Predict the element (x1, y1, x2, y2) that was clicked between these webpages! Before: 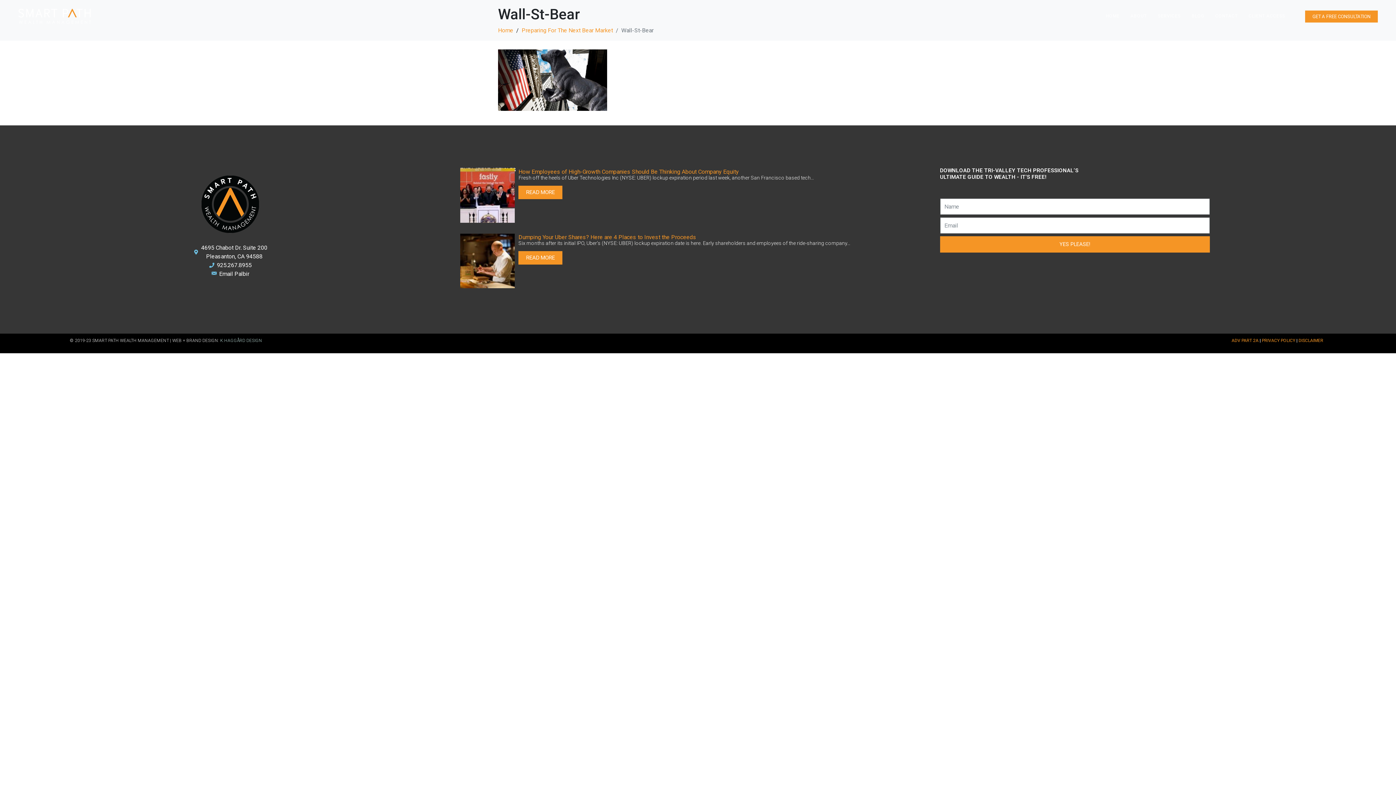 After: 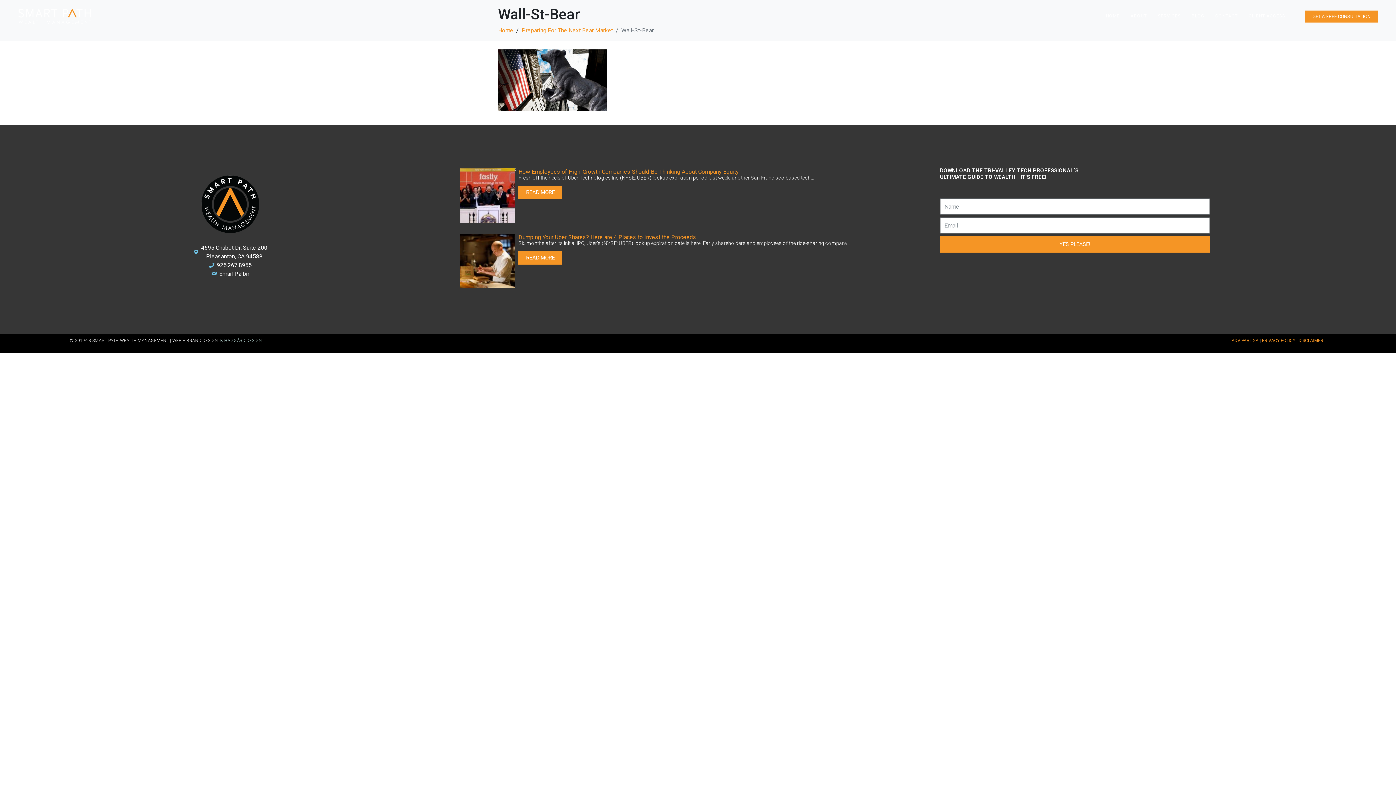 Action: label: K.HAGGÅRD DESIGN bbox: (220, 338, 262, 343)